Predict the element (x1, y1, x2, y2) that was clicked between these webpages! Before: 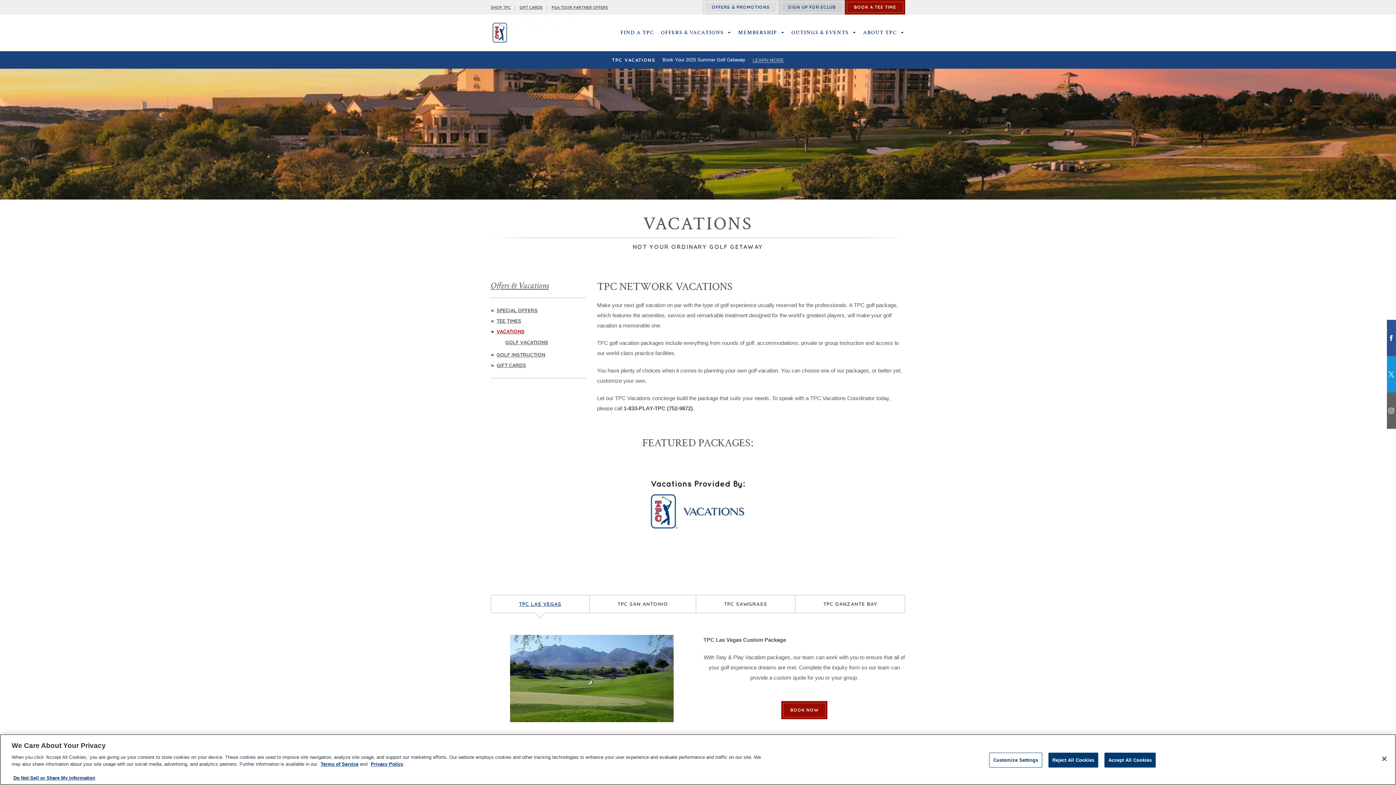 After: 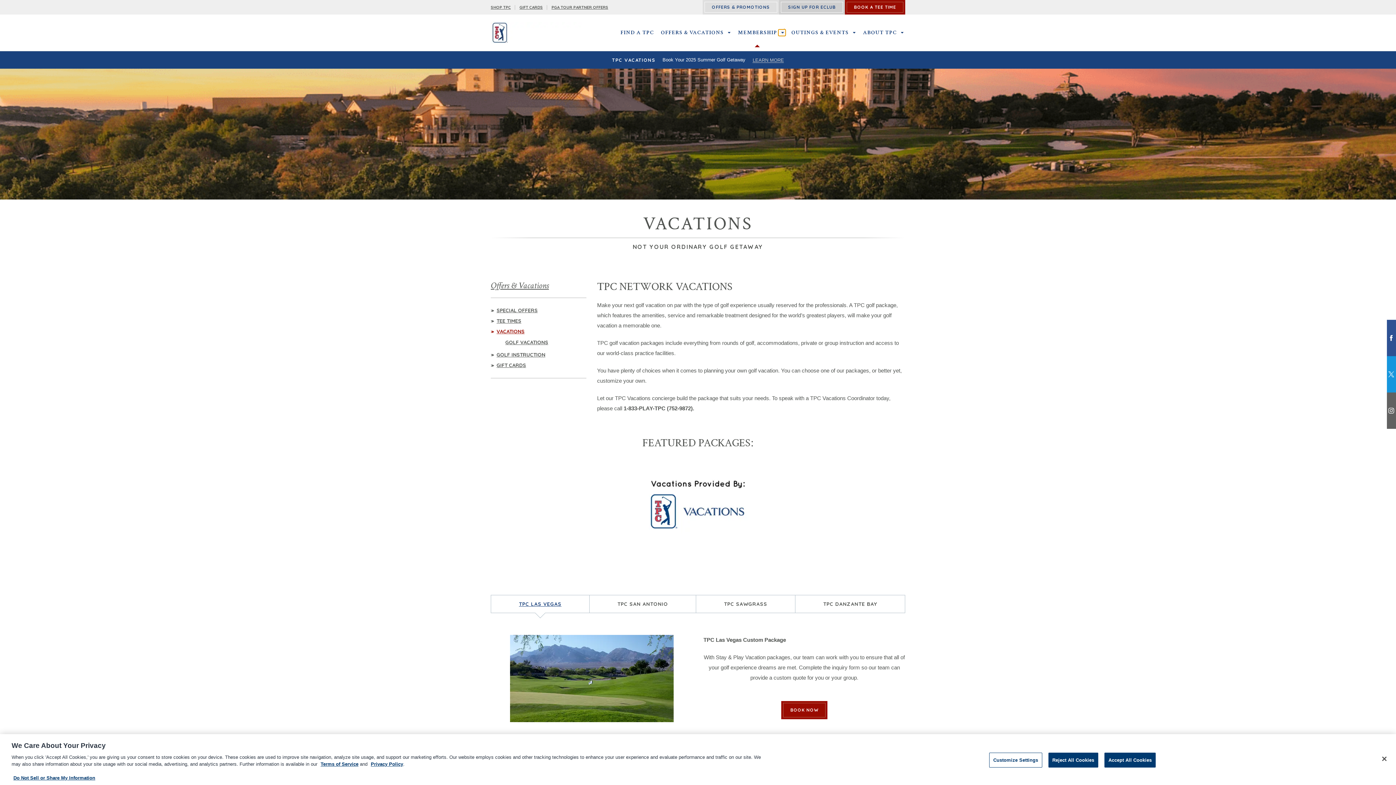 Action: bbox: (778, 29, 785, 36) label: MEMBERSHIP SUBMENU